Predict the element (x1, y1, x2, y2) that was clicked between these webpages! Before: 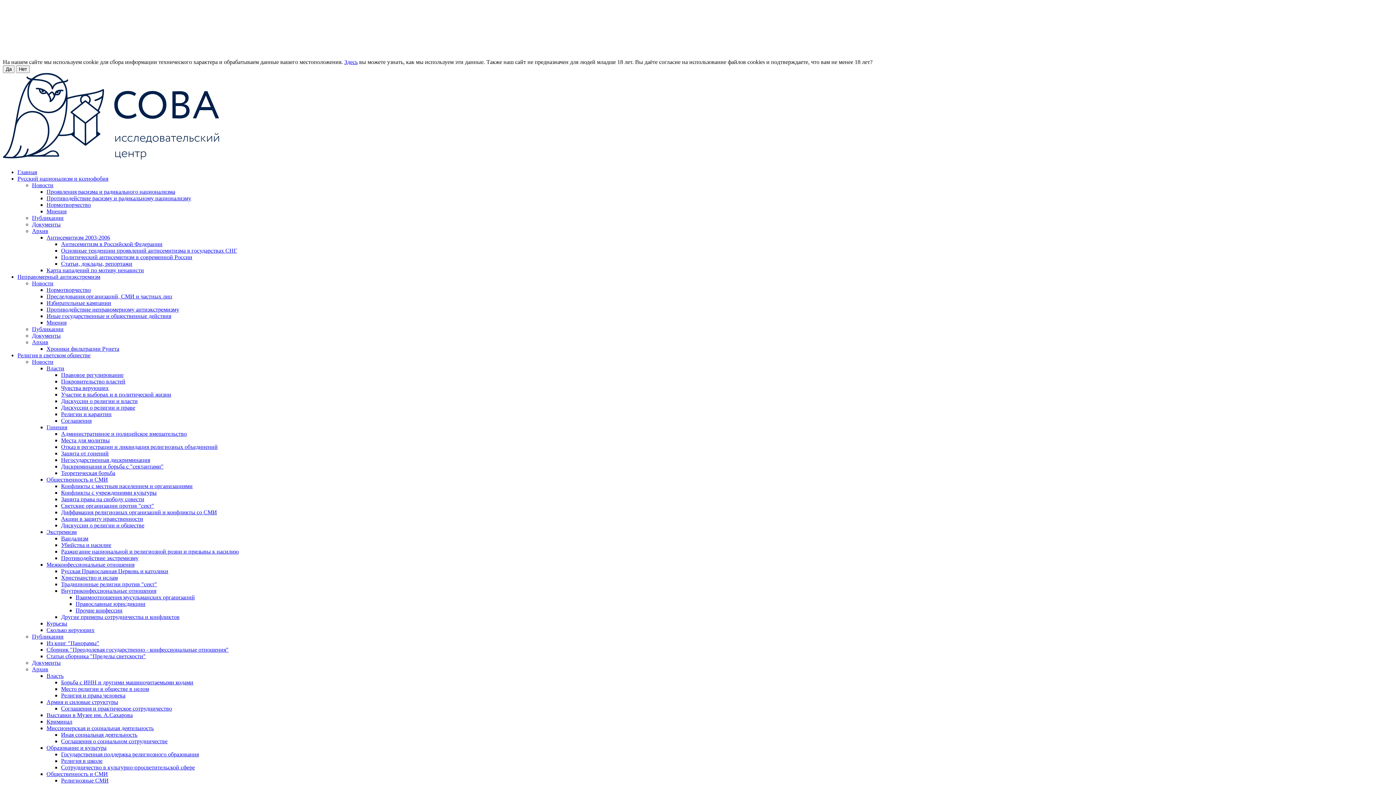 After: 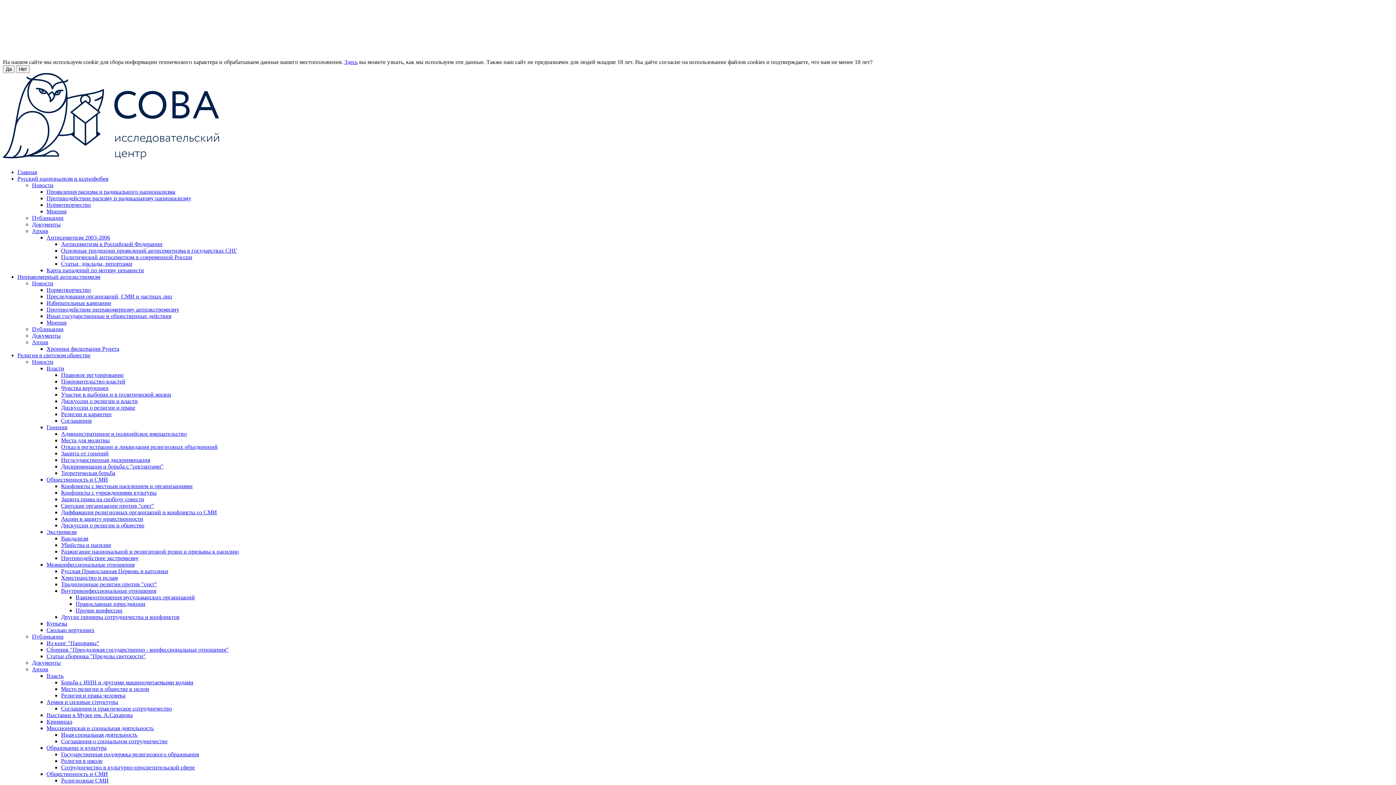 Action: label: Отказ в регистрации и ликвидация религиозных объединений bbox: (61, 444, 217, 450)